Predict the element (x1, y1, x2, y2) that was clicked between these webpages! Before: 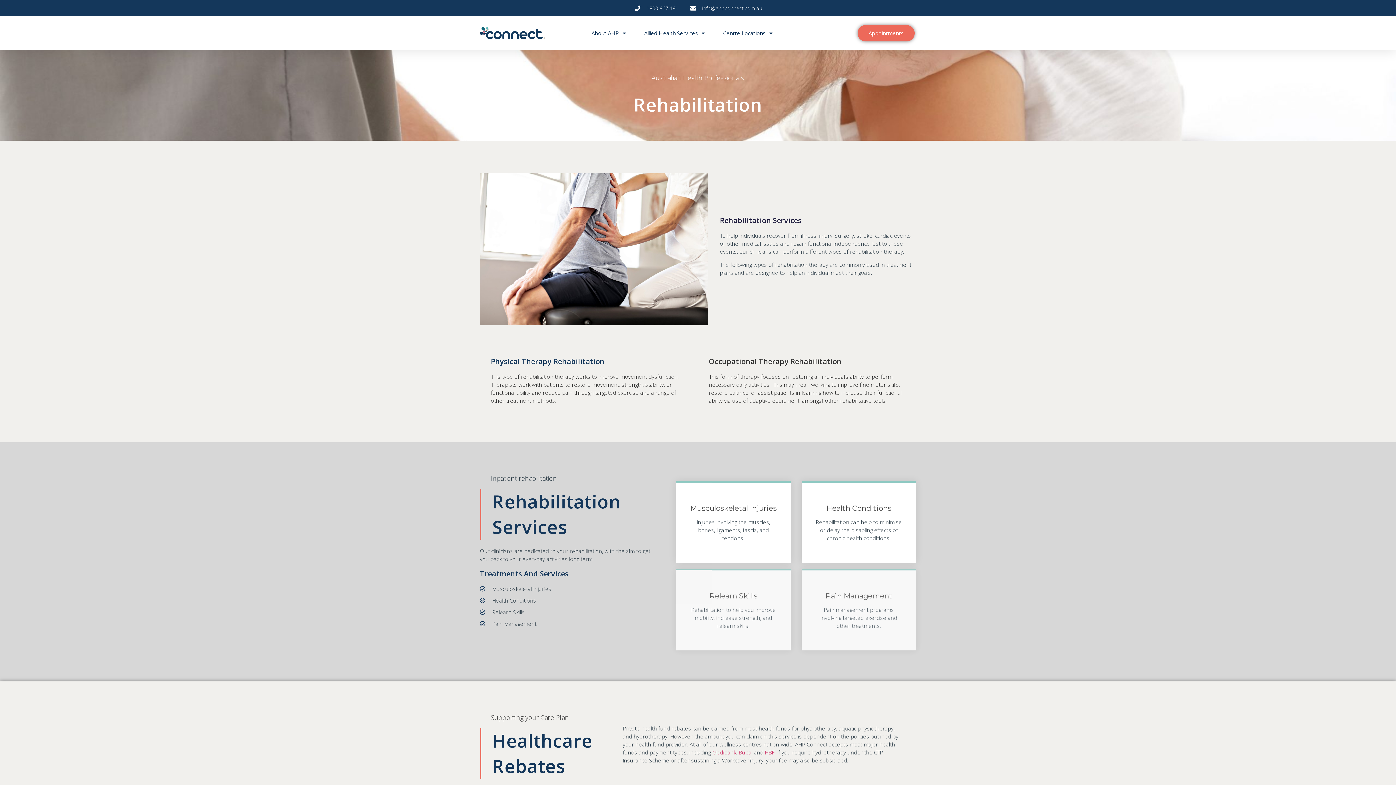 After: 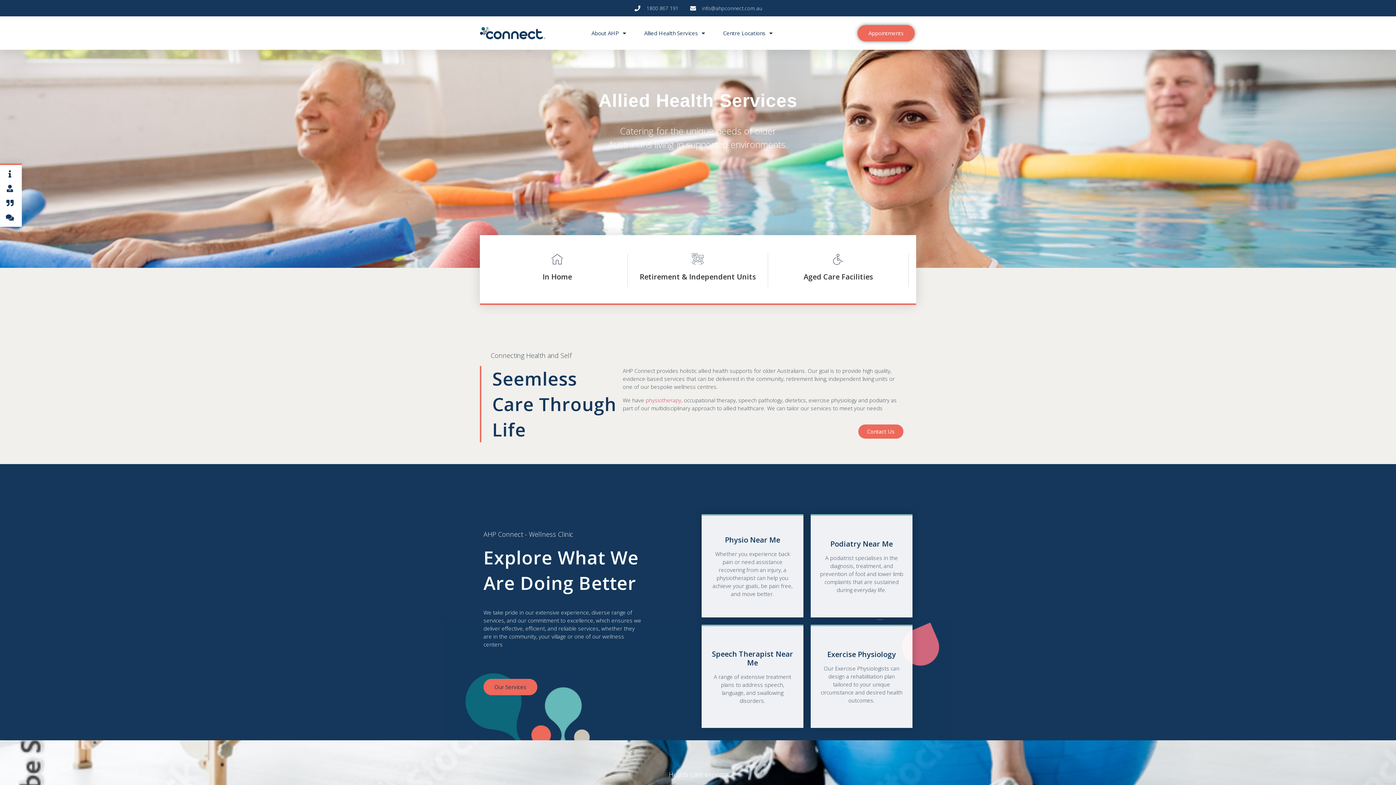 Action: label: info@ahpconnect.com.au bbox: (689, 4, 762, 12)